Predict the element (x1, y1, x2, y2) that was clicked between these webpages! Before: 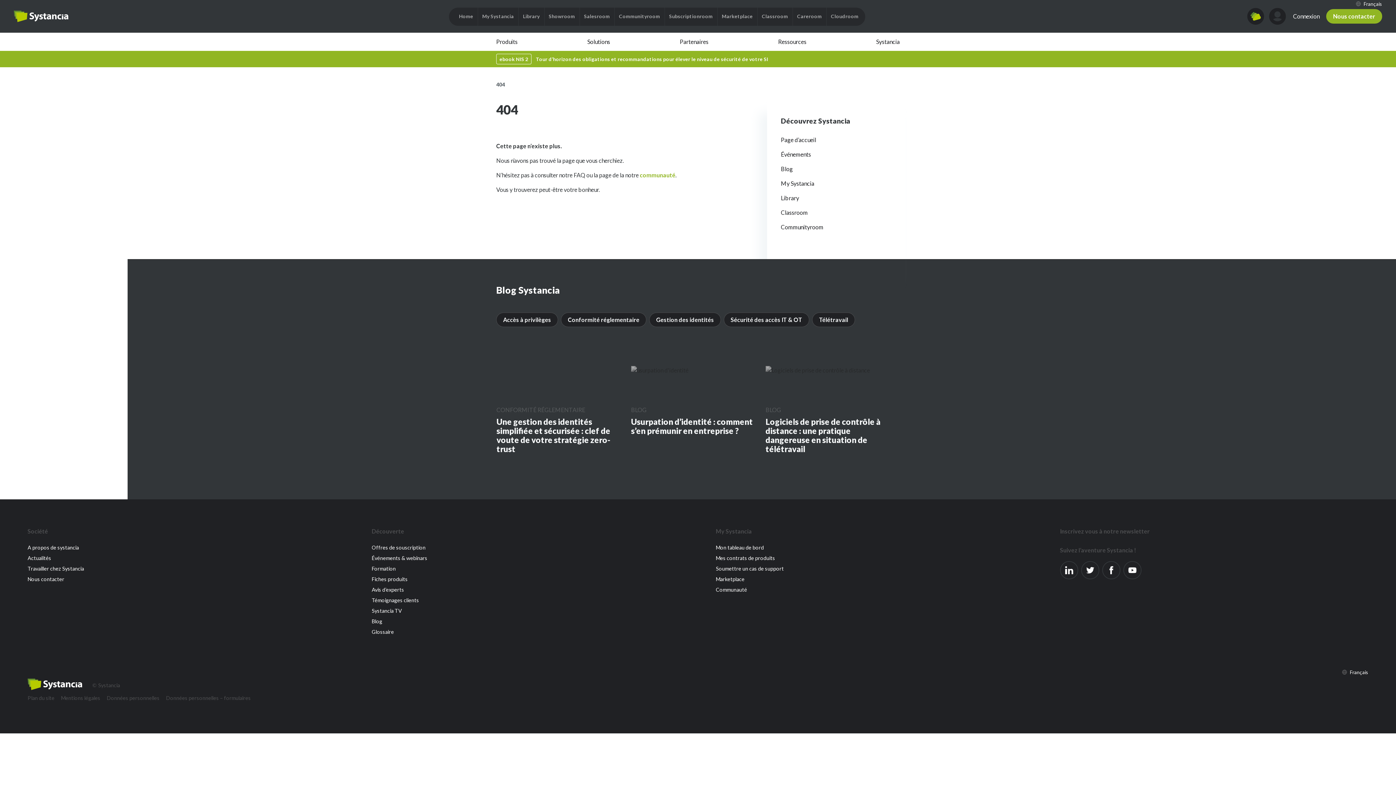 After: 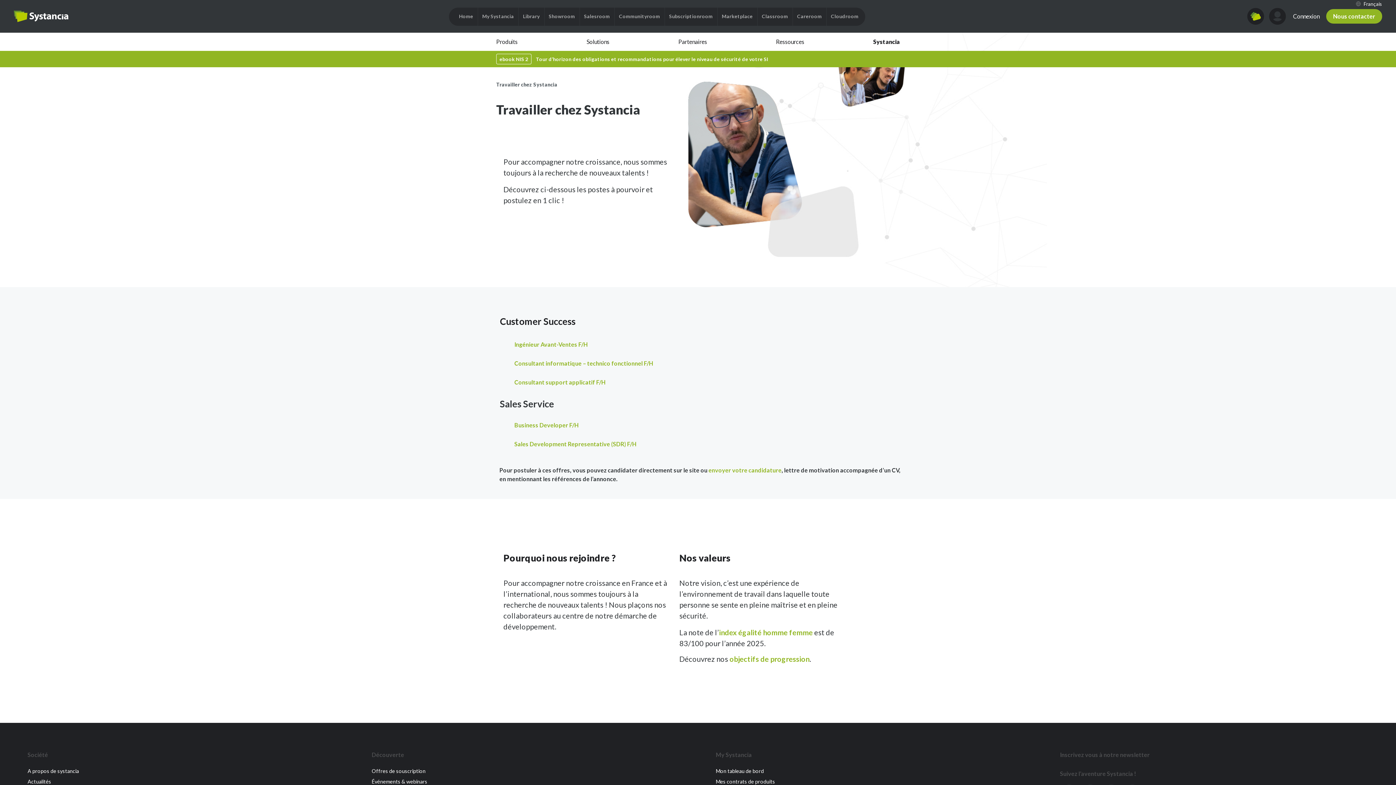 Action: label: Travailler chez Systancia bbox: (27, 563, 336, 574)